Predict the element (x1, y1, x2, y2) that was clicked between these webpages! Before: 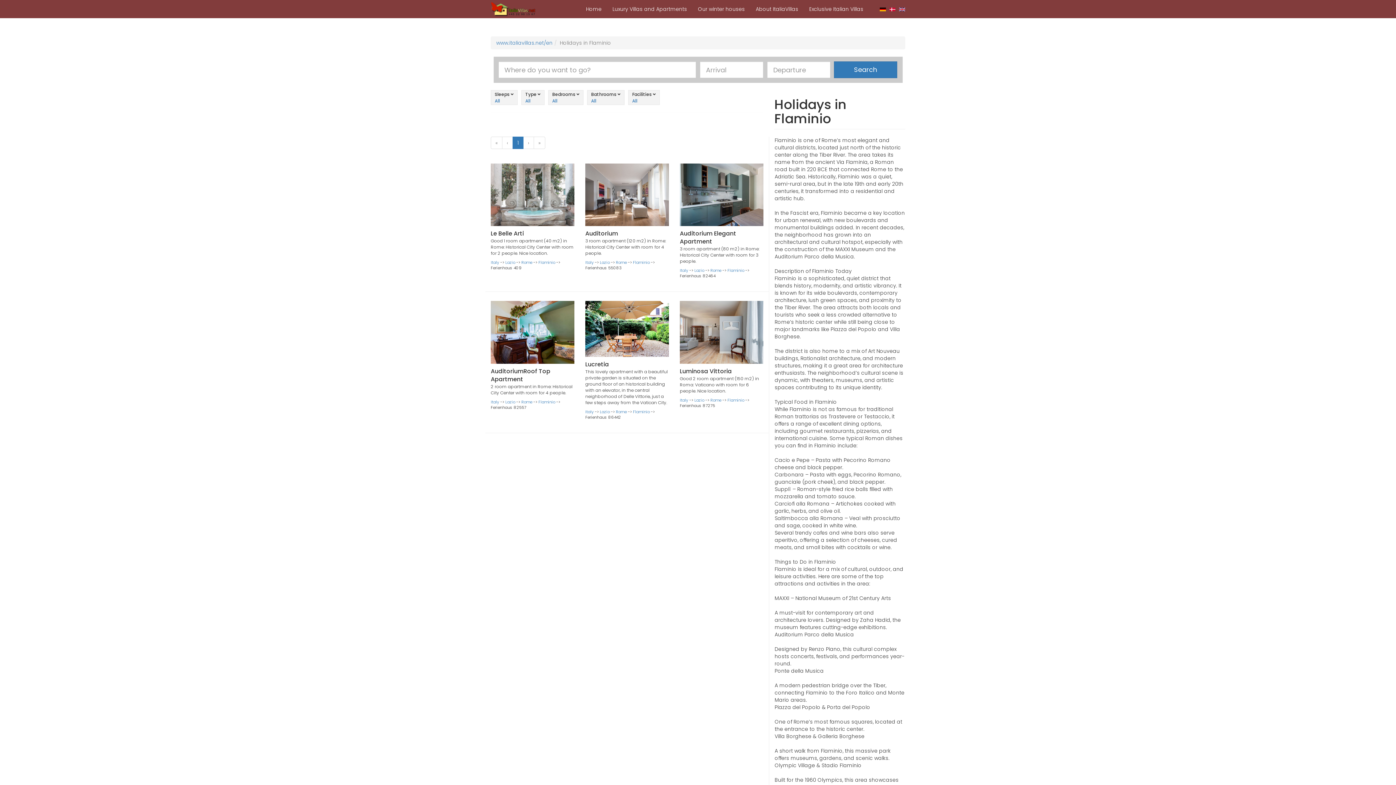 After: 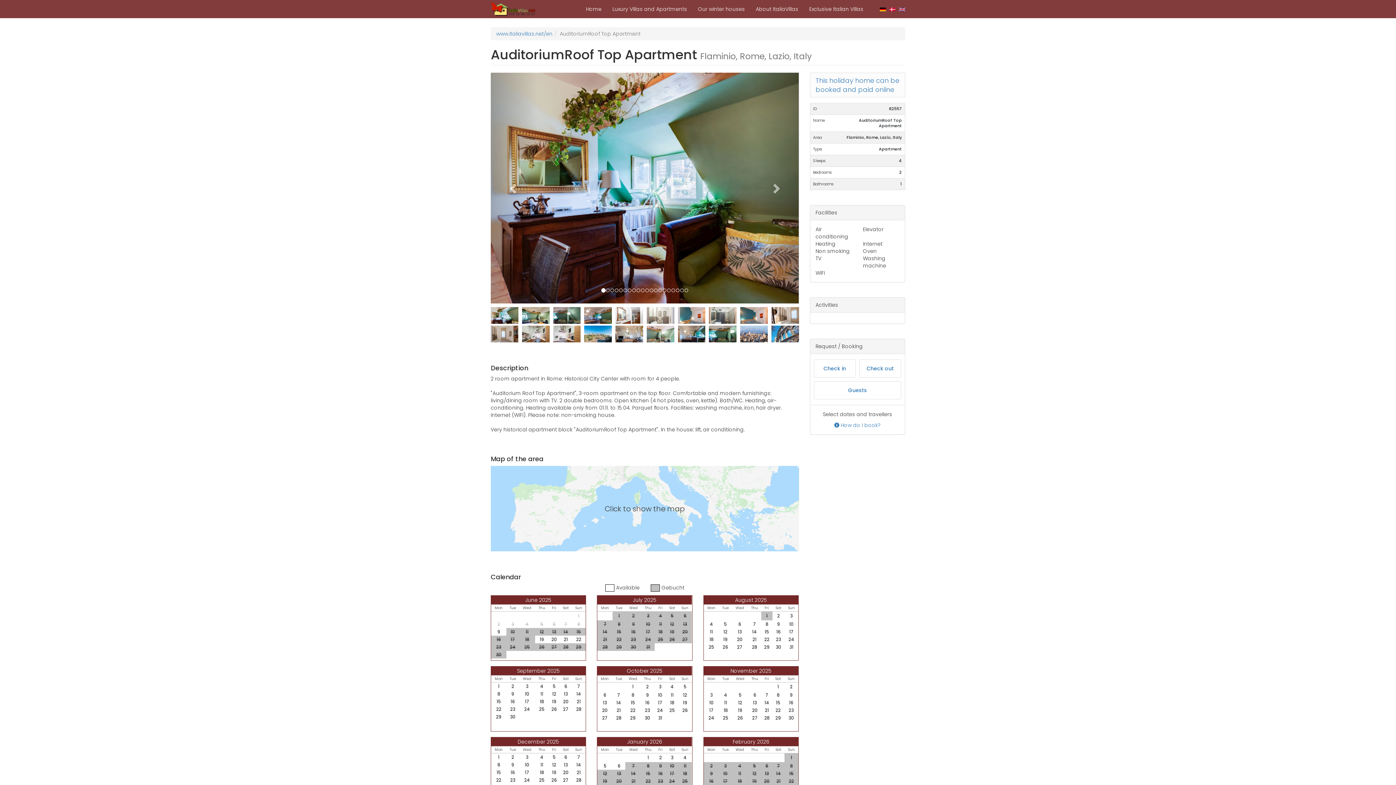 Action: label: Flaminio bbox: (538, 399, 555, 405)